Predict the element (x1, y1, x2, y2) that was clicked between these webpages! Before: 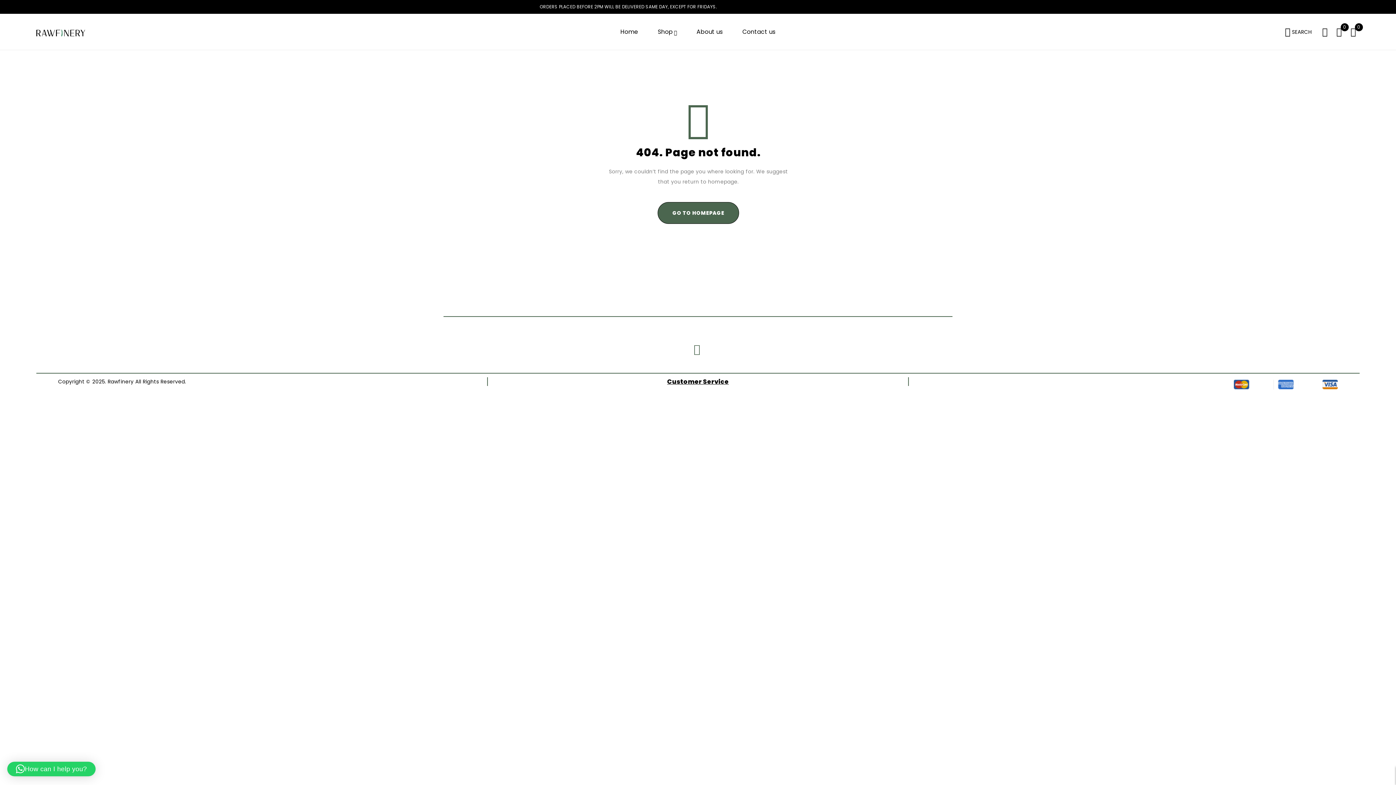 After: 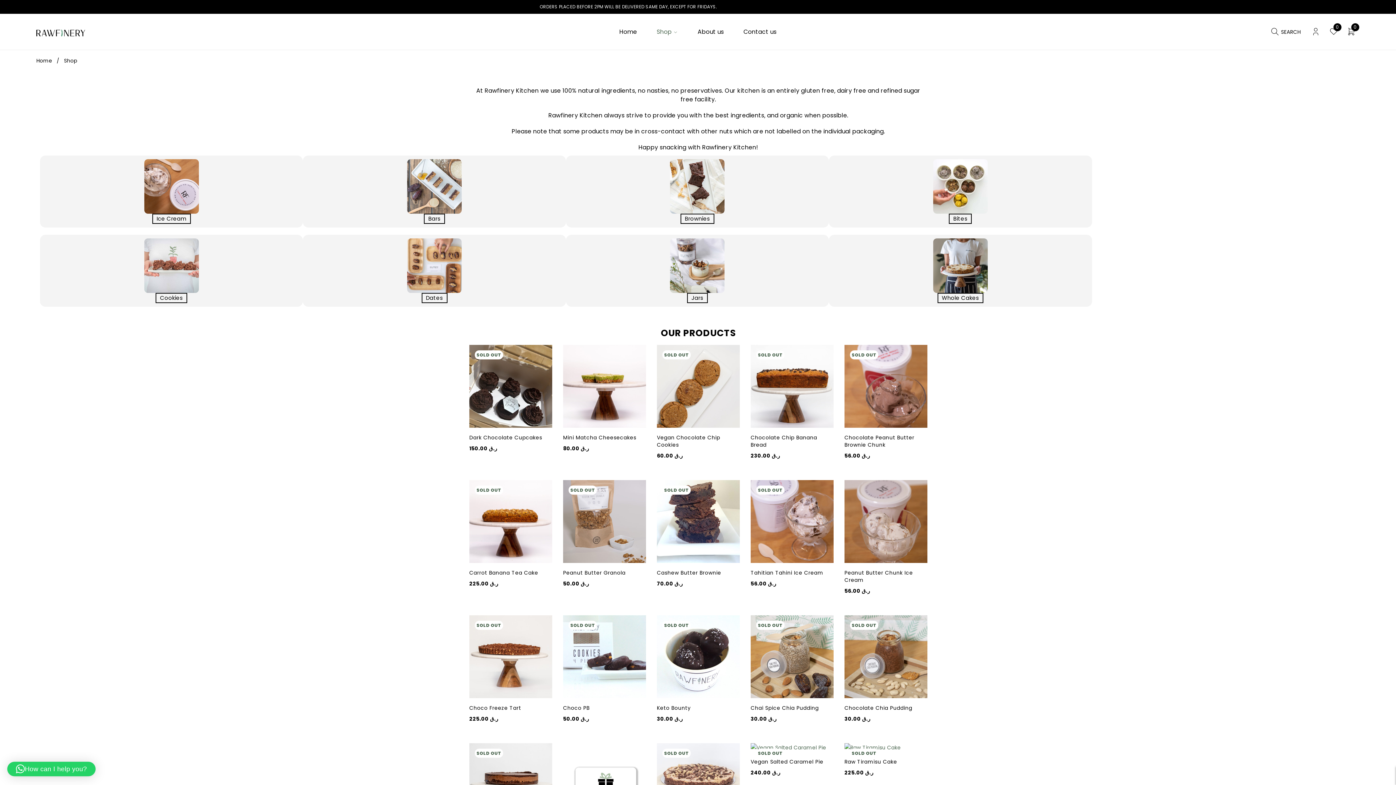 Action: label: Shop bbox: (657, 26, 673, 37)